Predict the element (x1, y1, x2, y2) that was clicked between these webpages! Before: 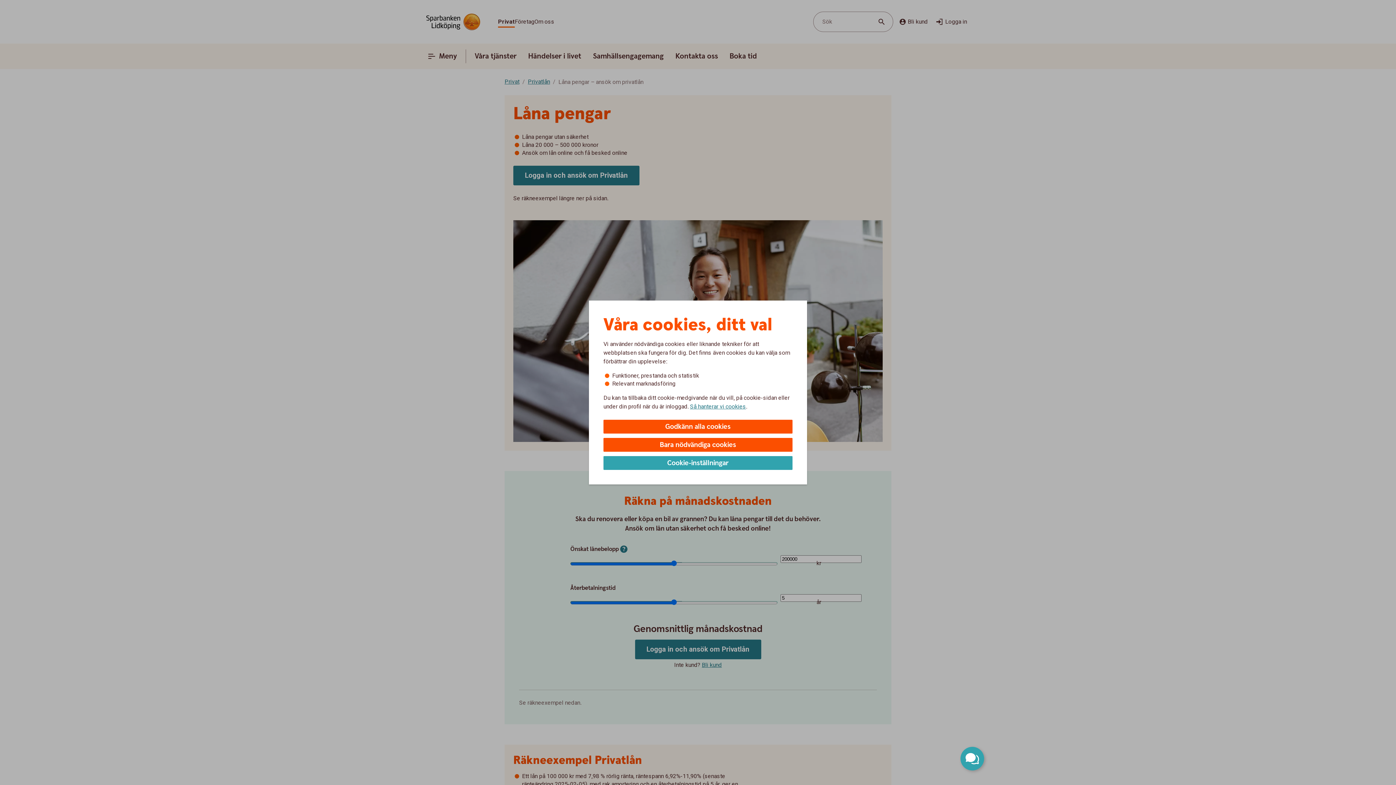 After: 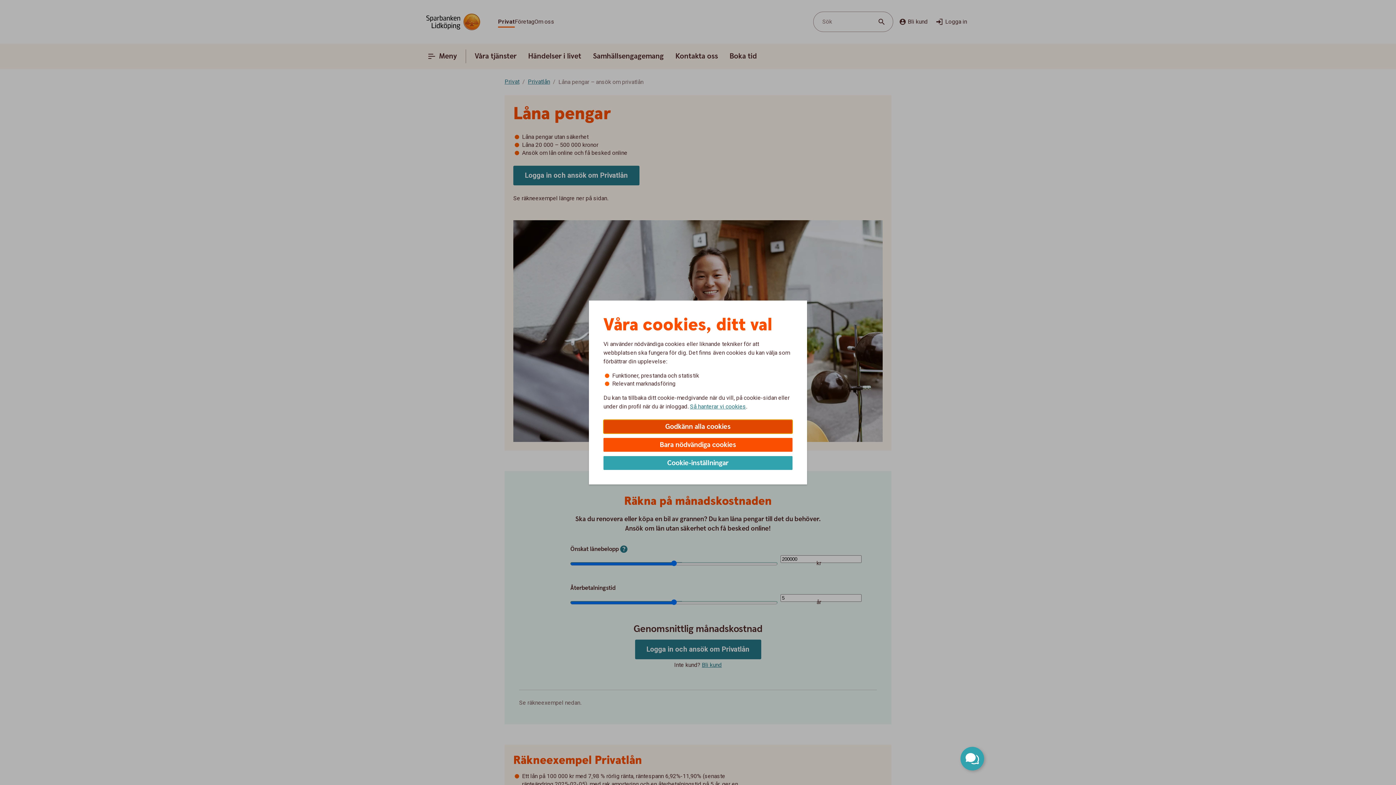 Action: bbox: (603, 420, 792, 433) label: Godkänn alla cookies